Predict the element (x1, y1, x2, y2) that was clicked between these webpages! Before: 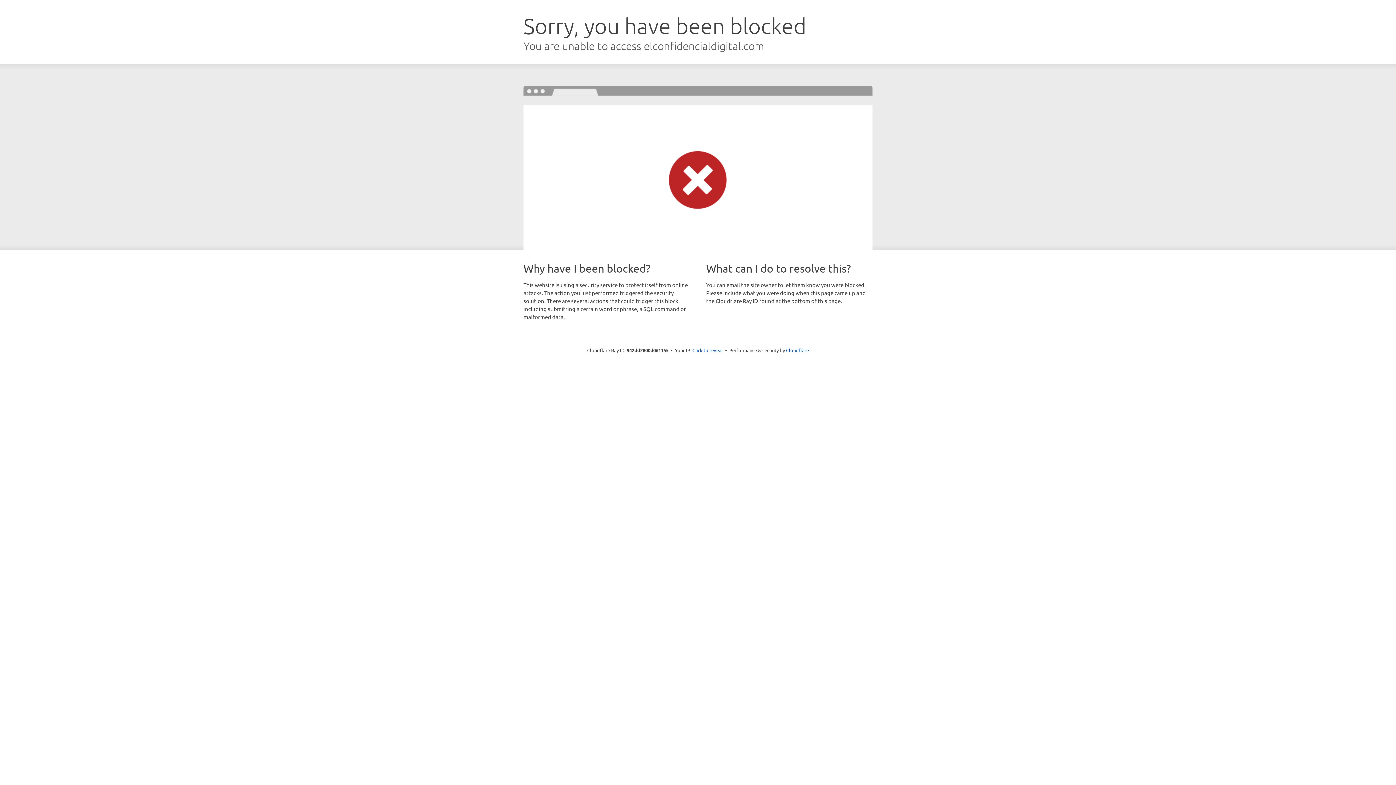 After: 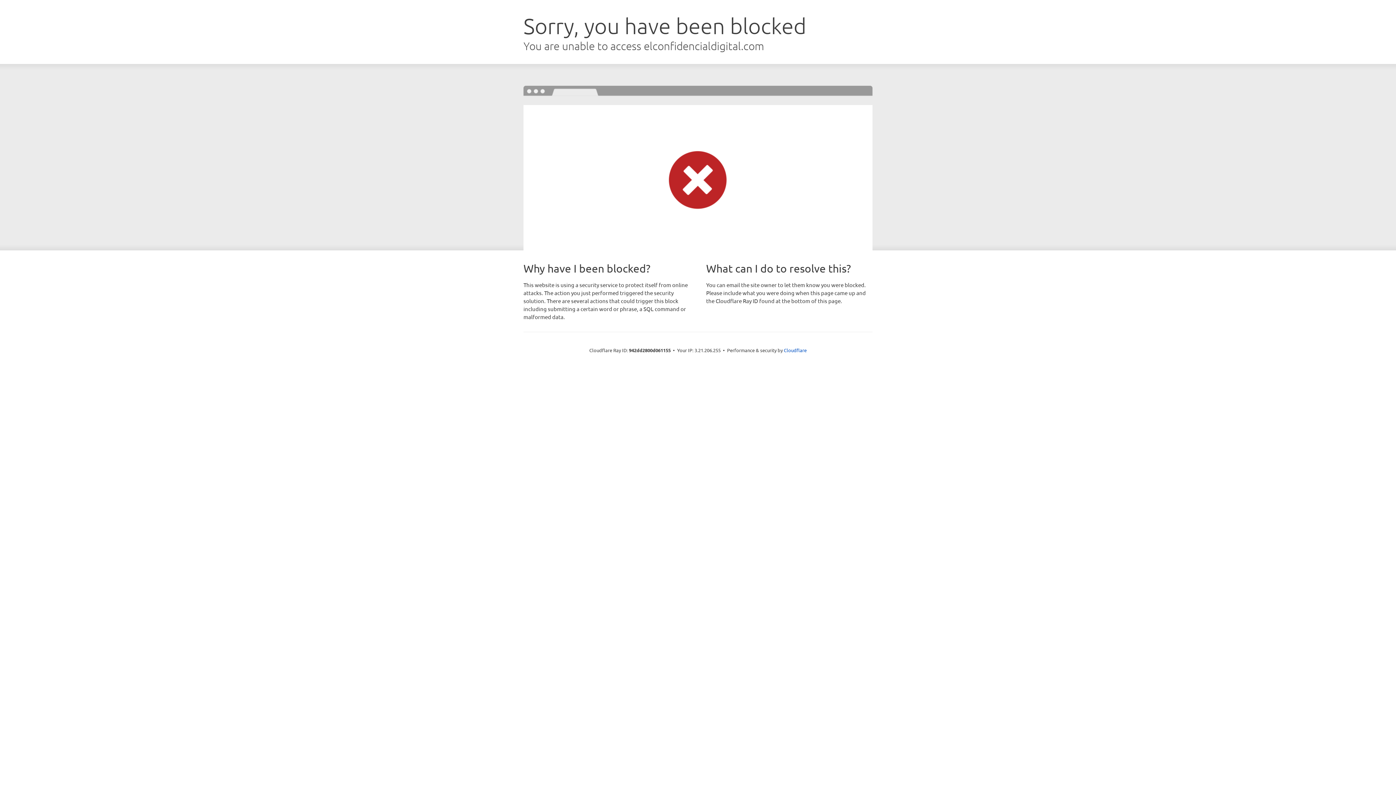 Action: label: Click to reveal bbox: (692, 346, 723, 353)